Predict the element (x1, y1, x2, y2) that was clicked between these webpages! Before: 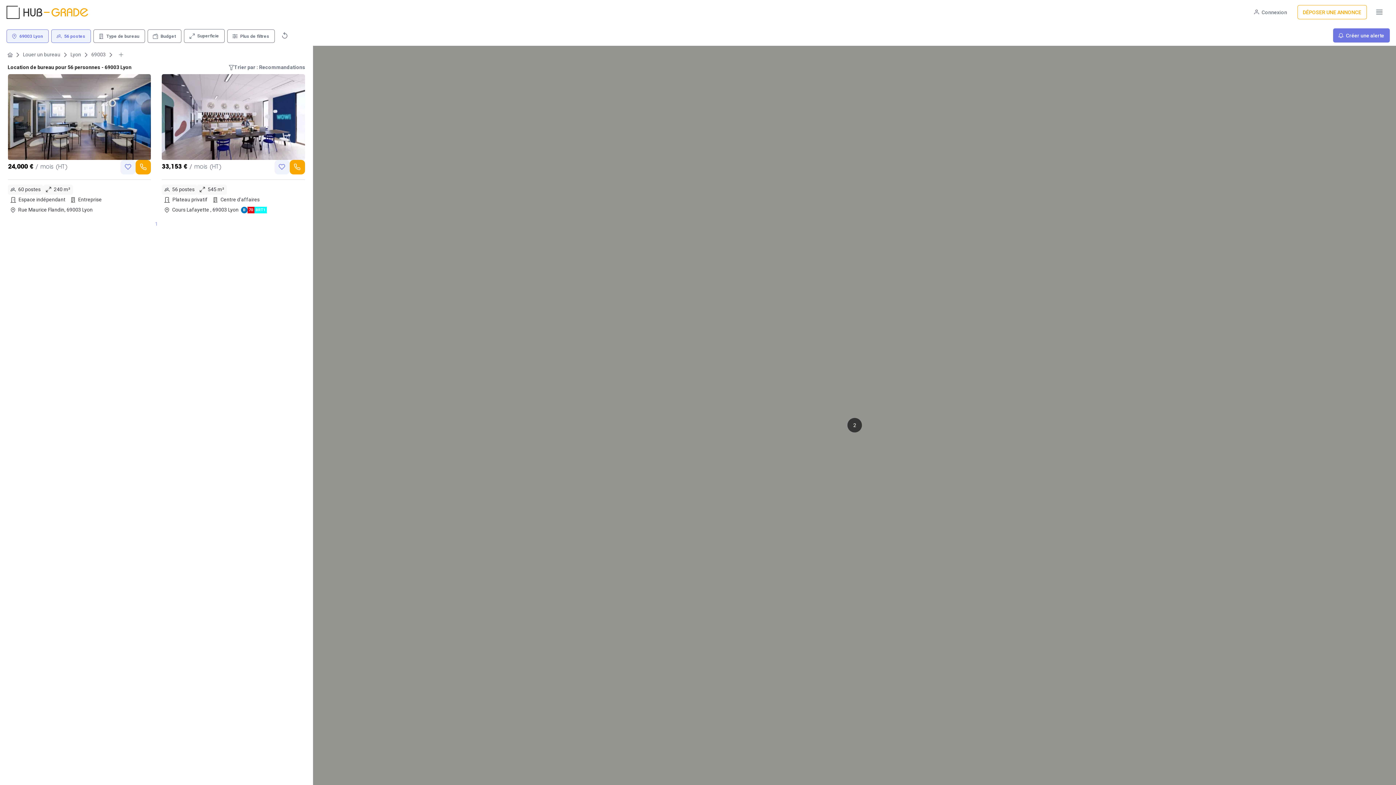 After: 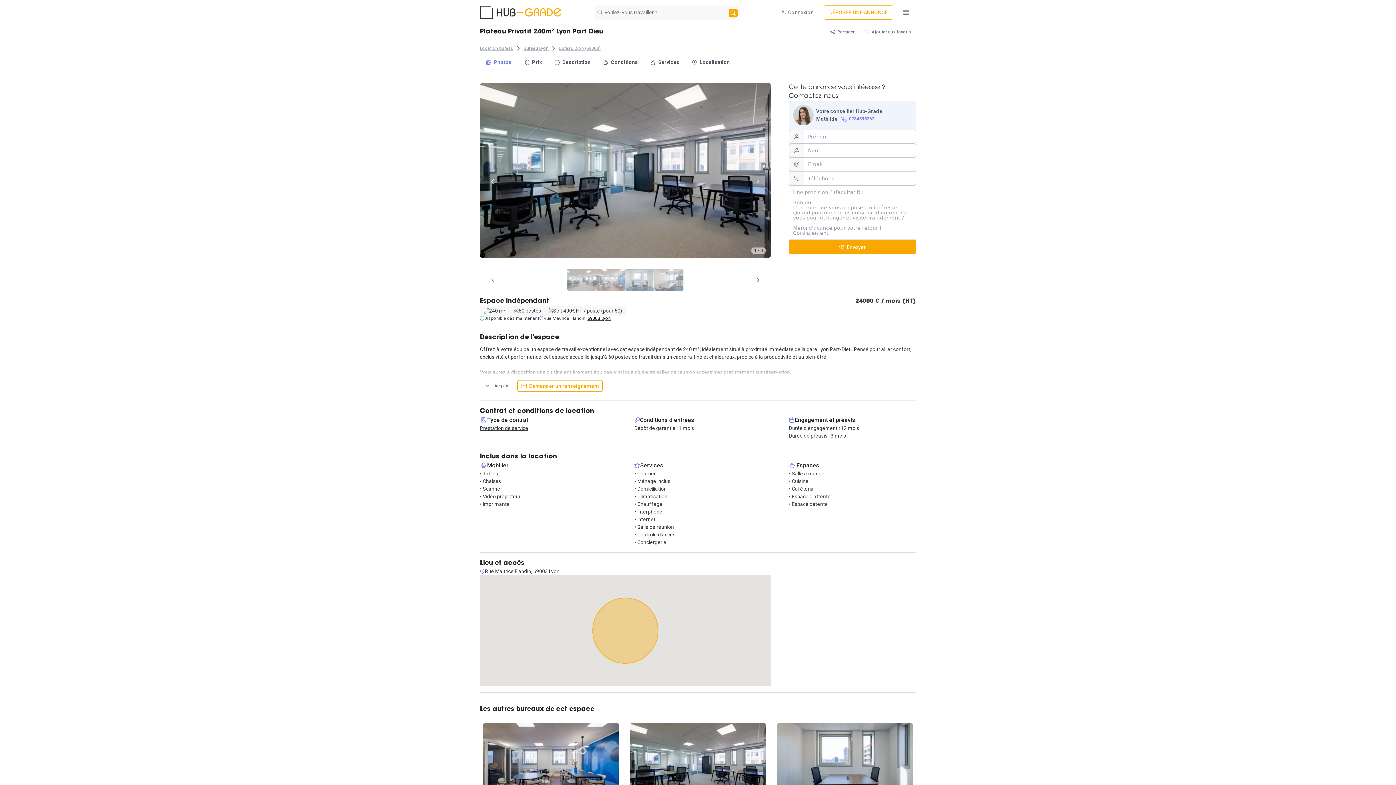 Action: bbox: (5, 71, 153, 218) label: 24,000 € / mois (HT)

60 postes
240 m²
Espace indépendant
Entreprise

Rue Maurice Flandin, 69003 Lyon